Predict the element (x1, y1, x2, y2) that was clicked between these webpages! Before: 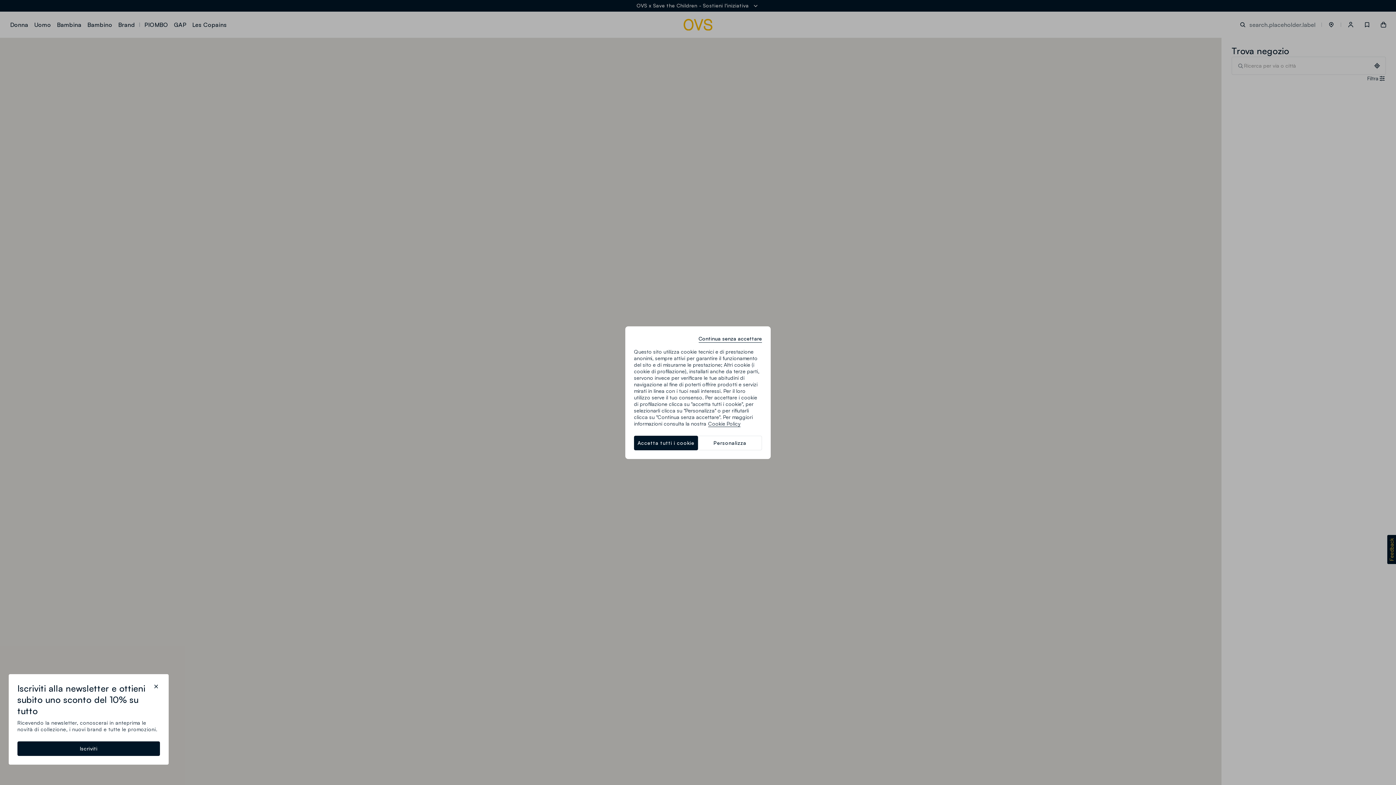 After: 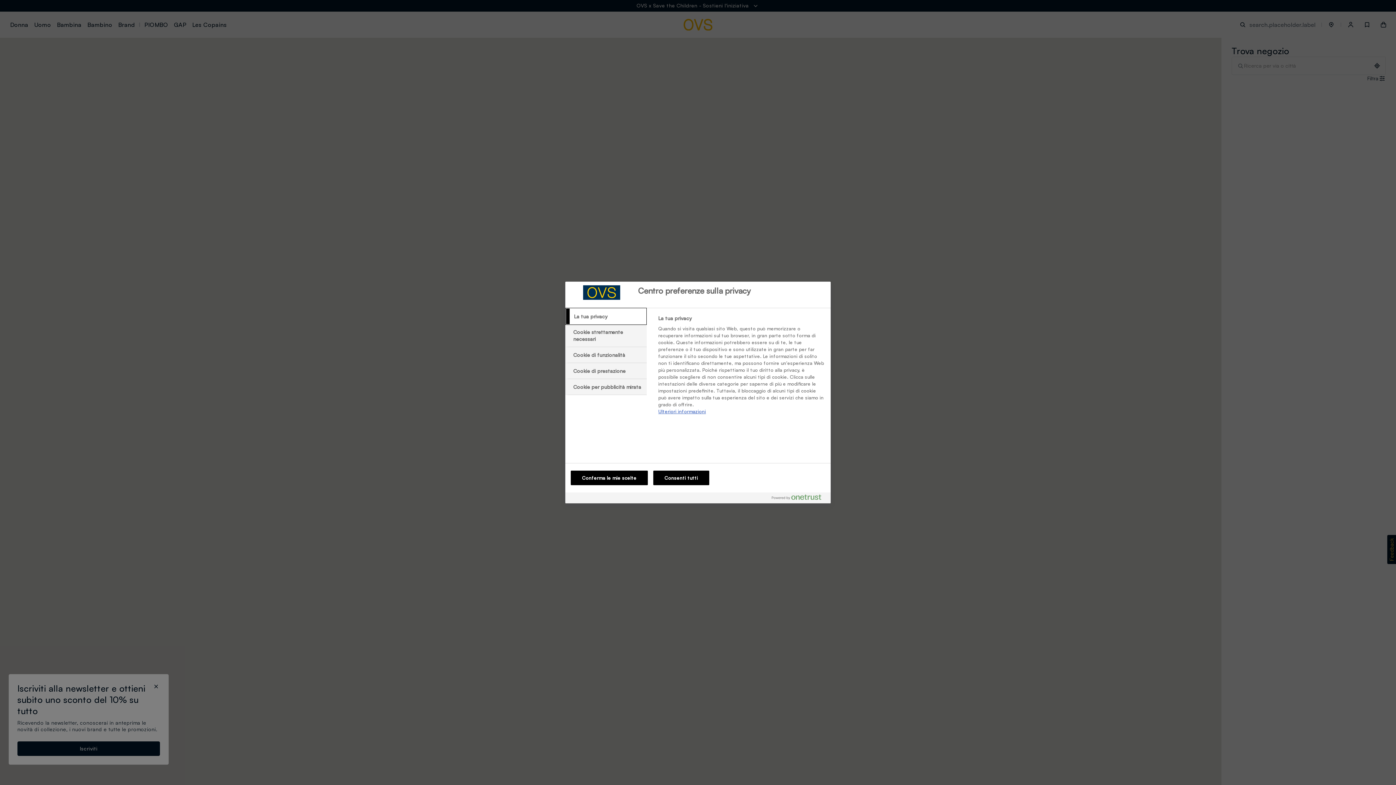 Action: bbox: (698, 435, 762, 450) label: Personalizza